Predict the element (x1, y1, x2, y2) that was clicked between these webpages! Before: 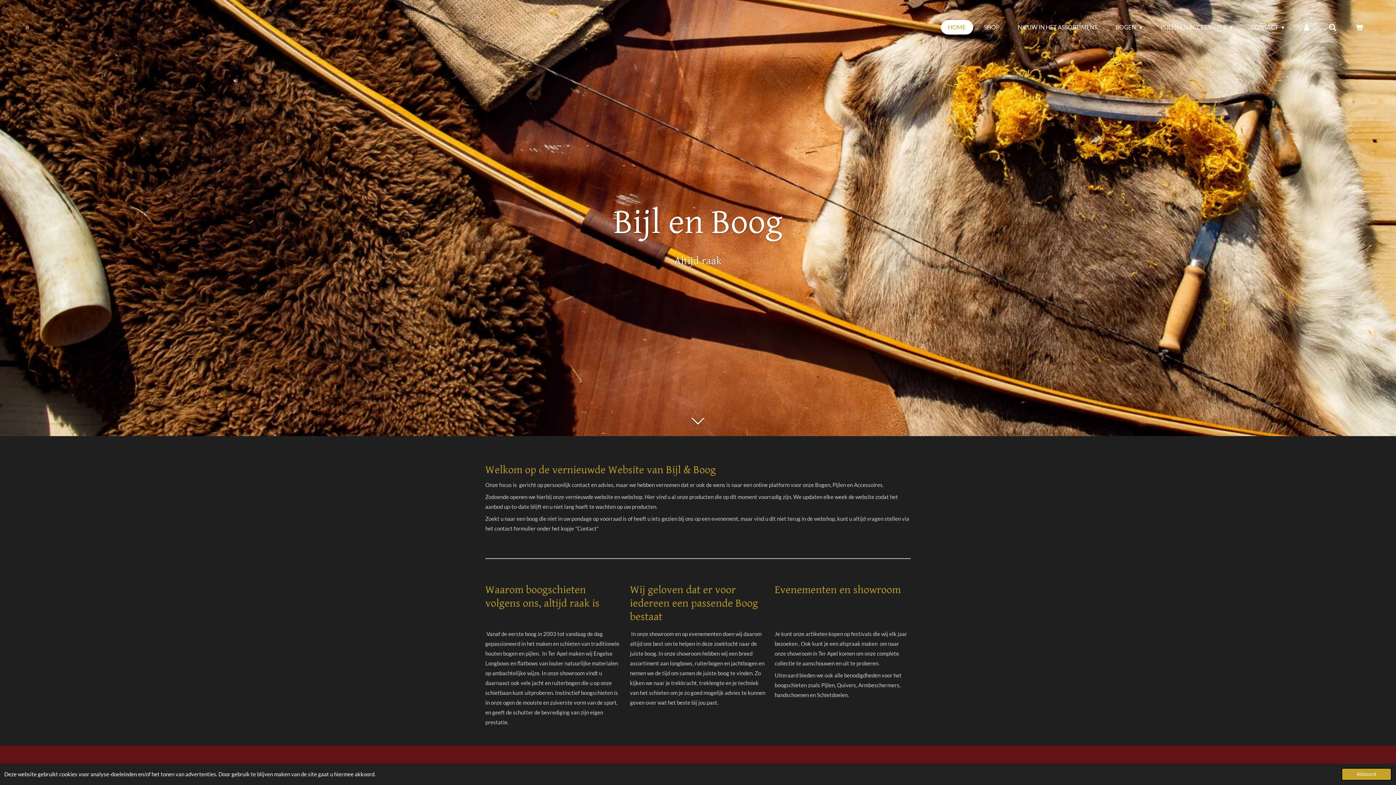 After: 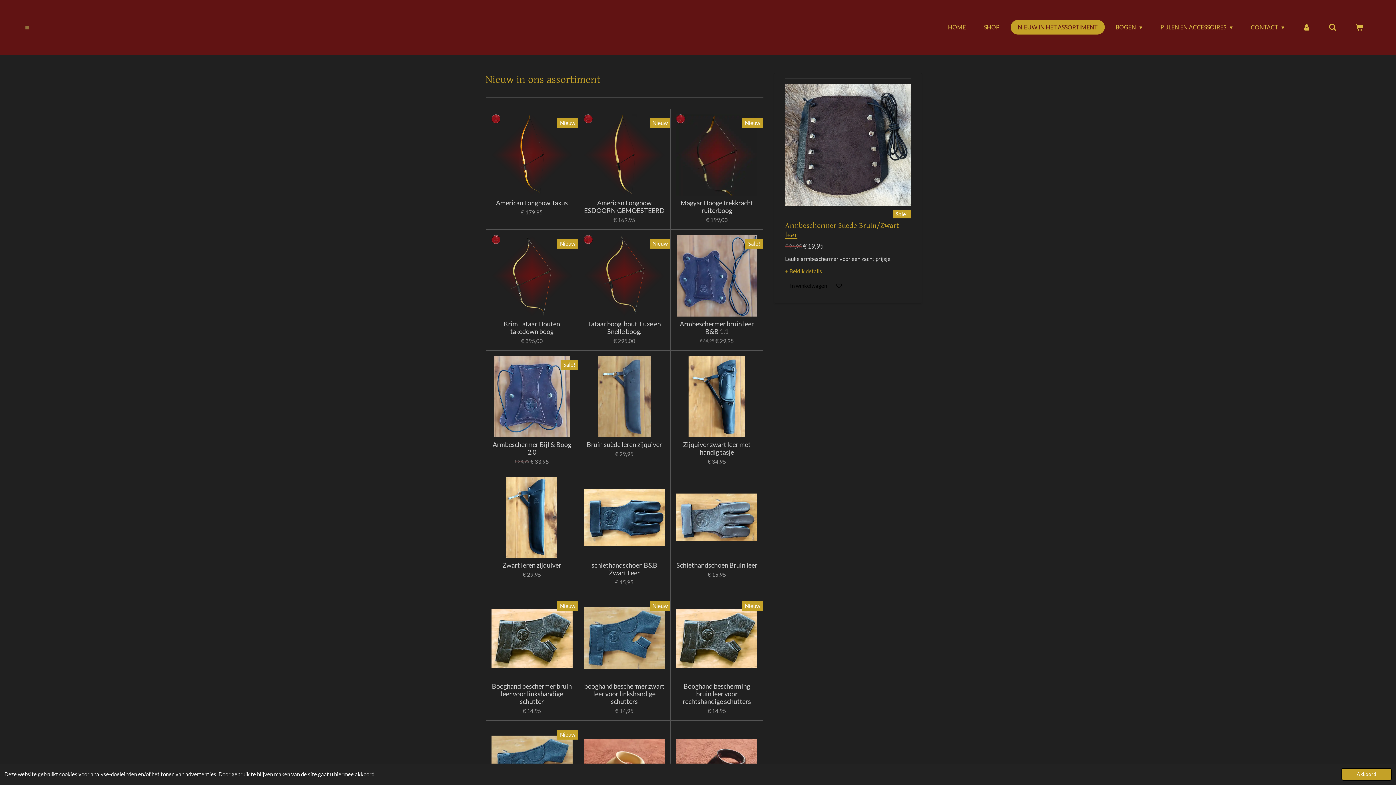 Action: bbox: (1010, 20, 1104, 34) label: NIEUW IN HET ASSORTIMENT